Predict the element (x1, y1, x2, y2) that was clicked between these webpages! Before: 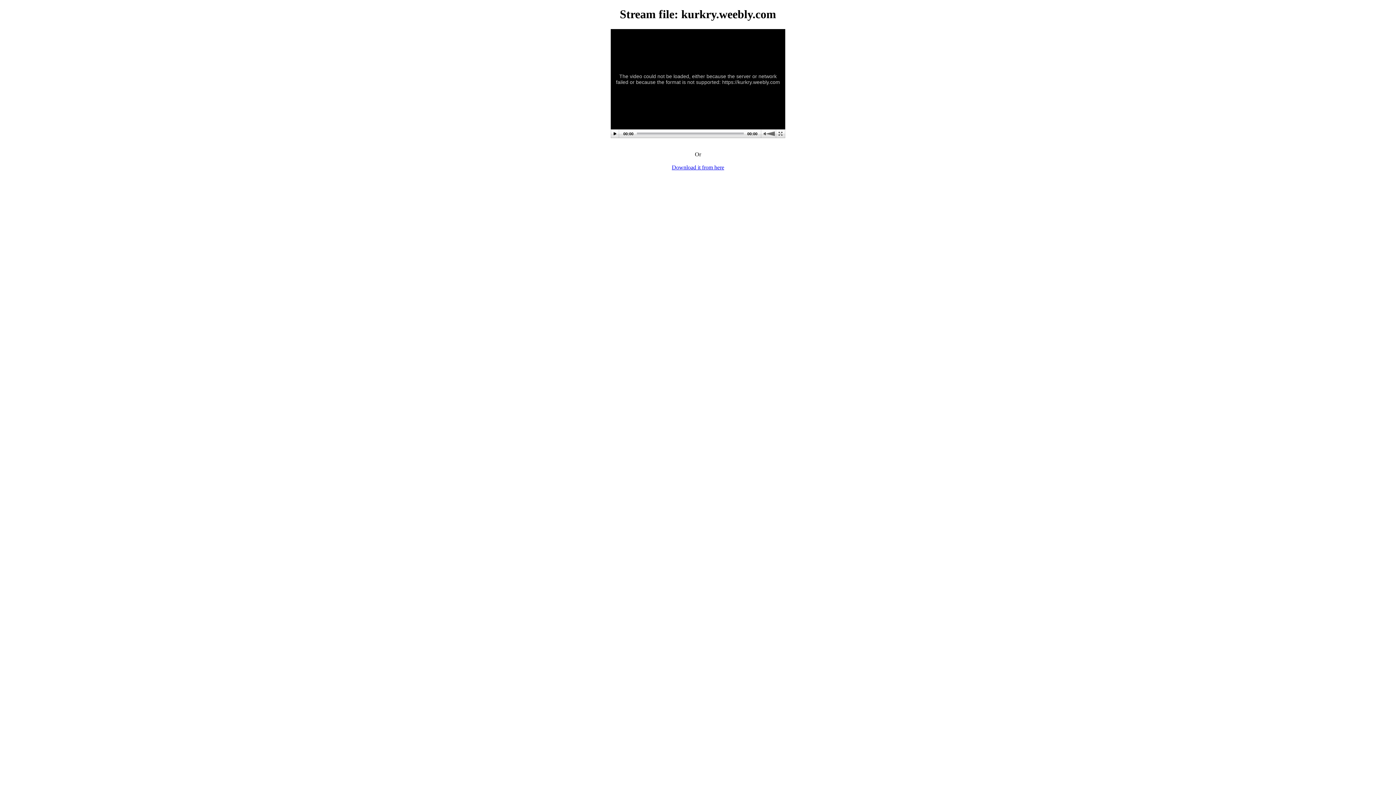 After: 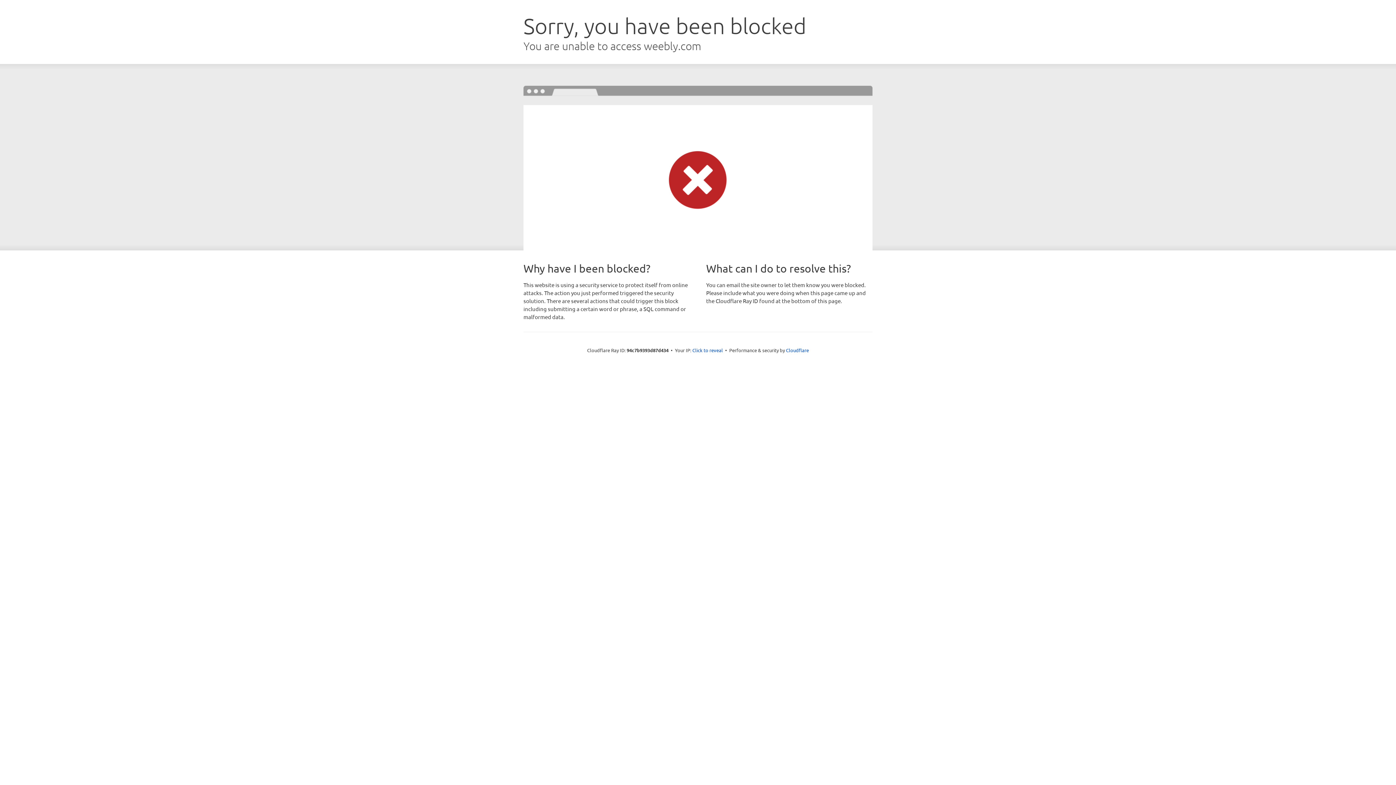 Action: bbox: (672, 164, 724, 170) label: Download it from here